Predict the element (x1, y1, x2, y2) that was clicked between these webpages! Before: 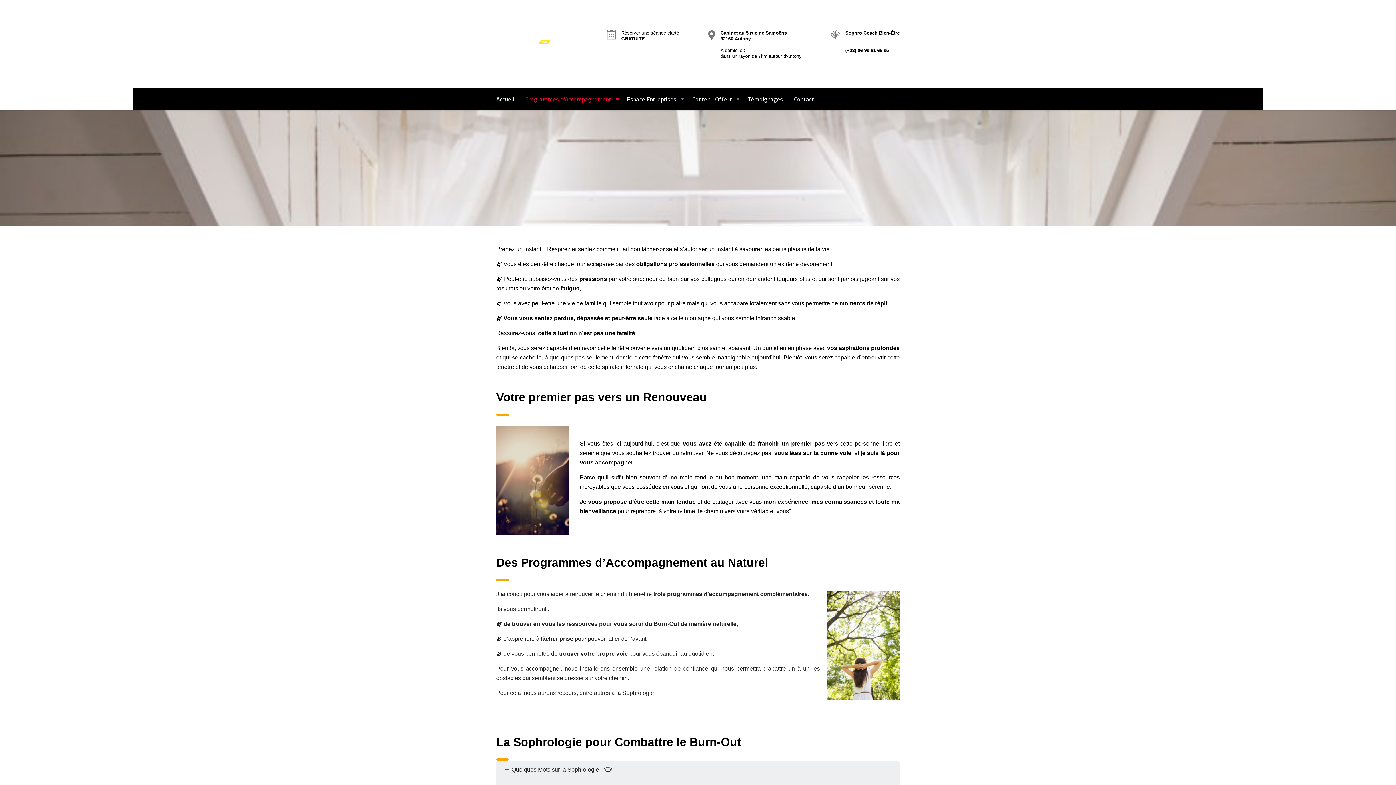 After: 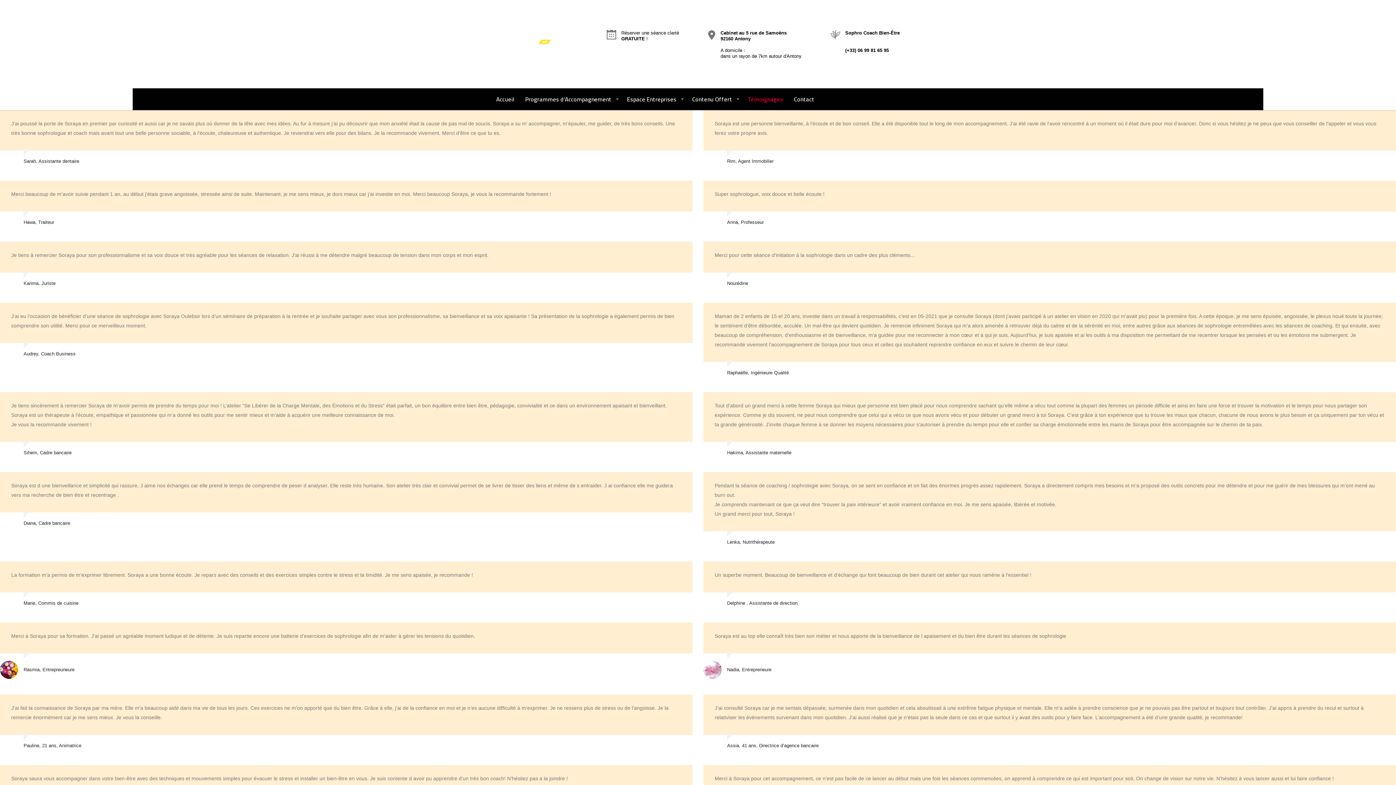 Action: bbox: (742, 88, 788, 110) label: Témoignages